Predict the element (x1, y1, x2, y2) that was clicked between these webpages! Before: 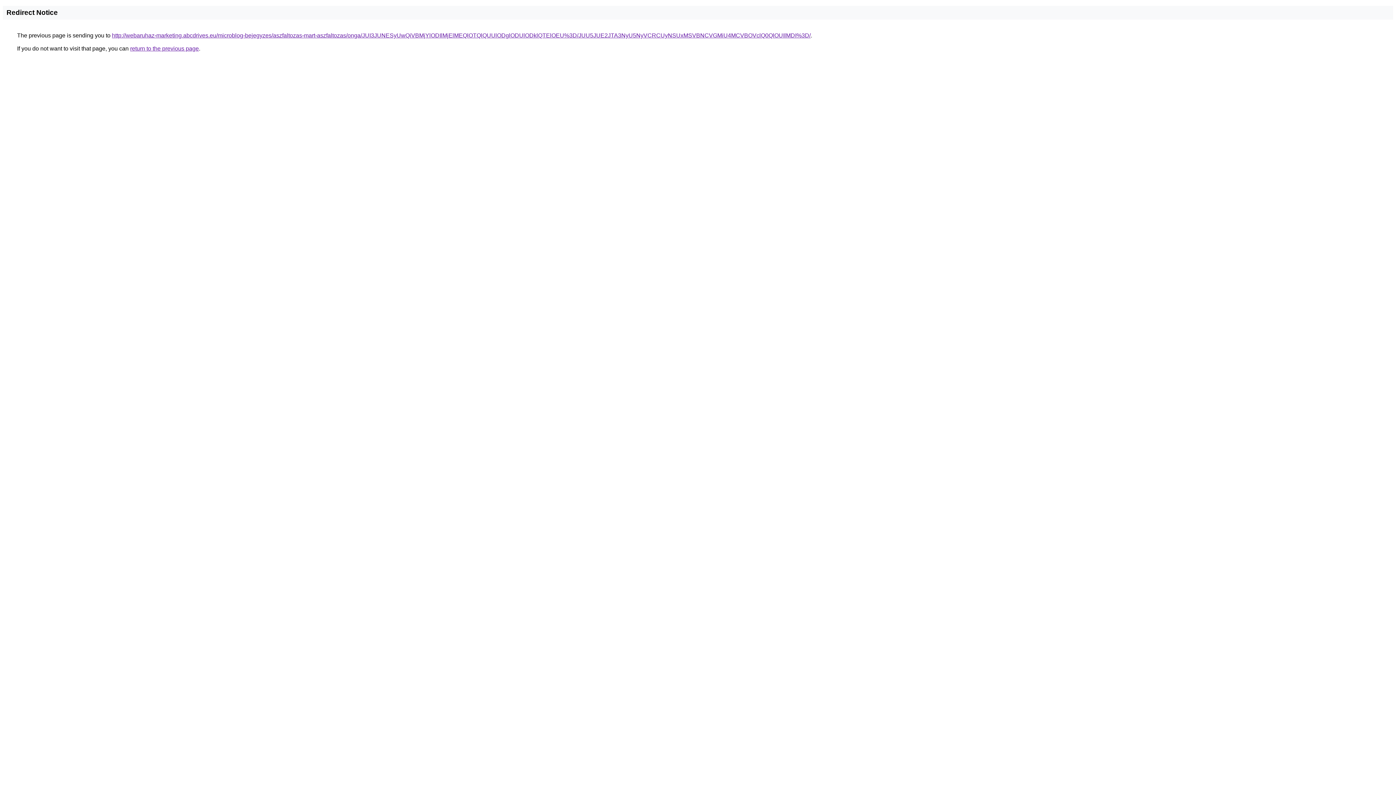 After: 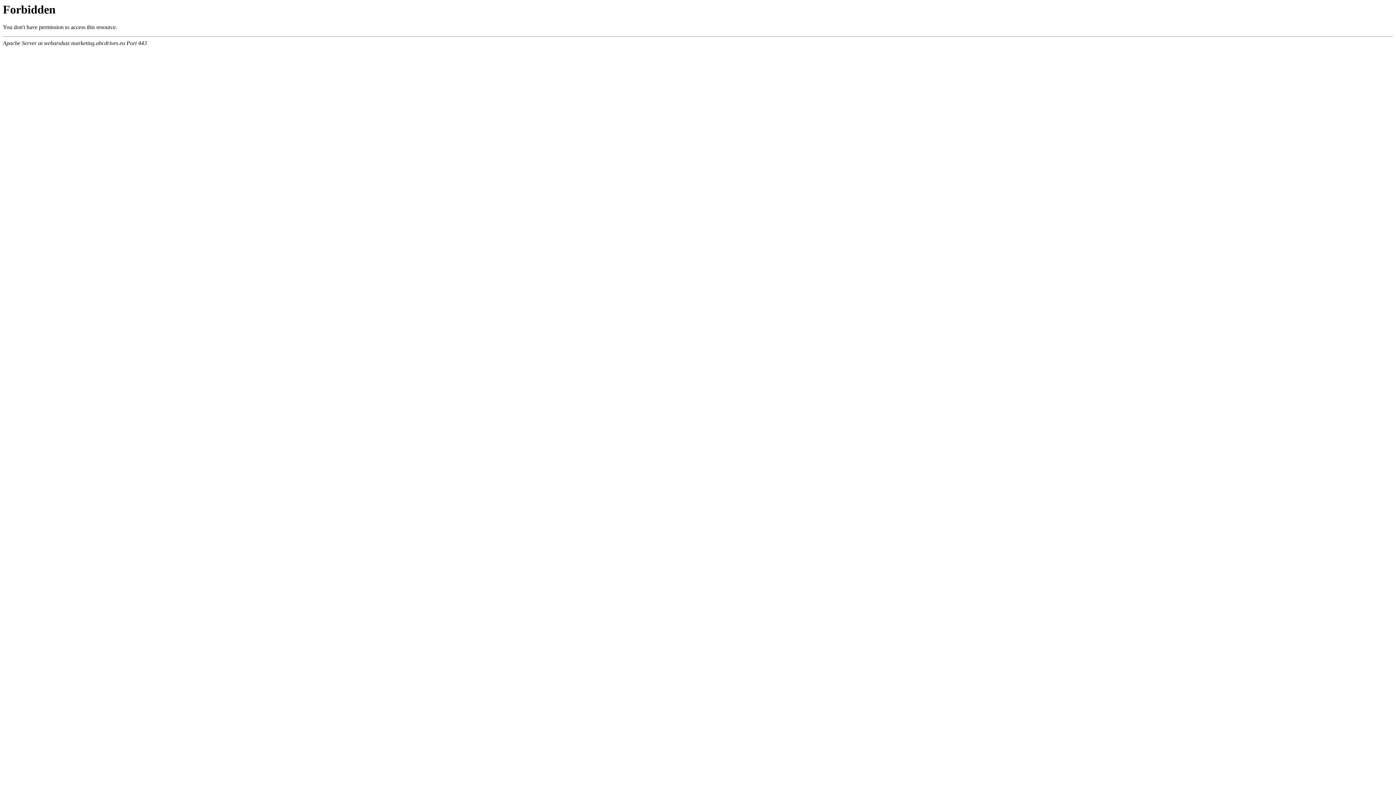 Action: label: http://webaruhaz-marketing.abcdrives.eu/microblog-bejegyzes/aszfaltozas-mart-aszfaltozas/onga/JUI3JUNESyUwQiVBMjYlODIlMjElMEQlOTQlQUUlODglODUlODklQTElOEU%3D/JUU5JUE2JTA3NyU5NyVCRCUyNSUxMSVBNCVGMiU4MCVBOVclQ0QlOUIlMDI%3D/ bbox: (112, 32, 810, 38)